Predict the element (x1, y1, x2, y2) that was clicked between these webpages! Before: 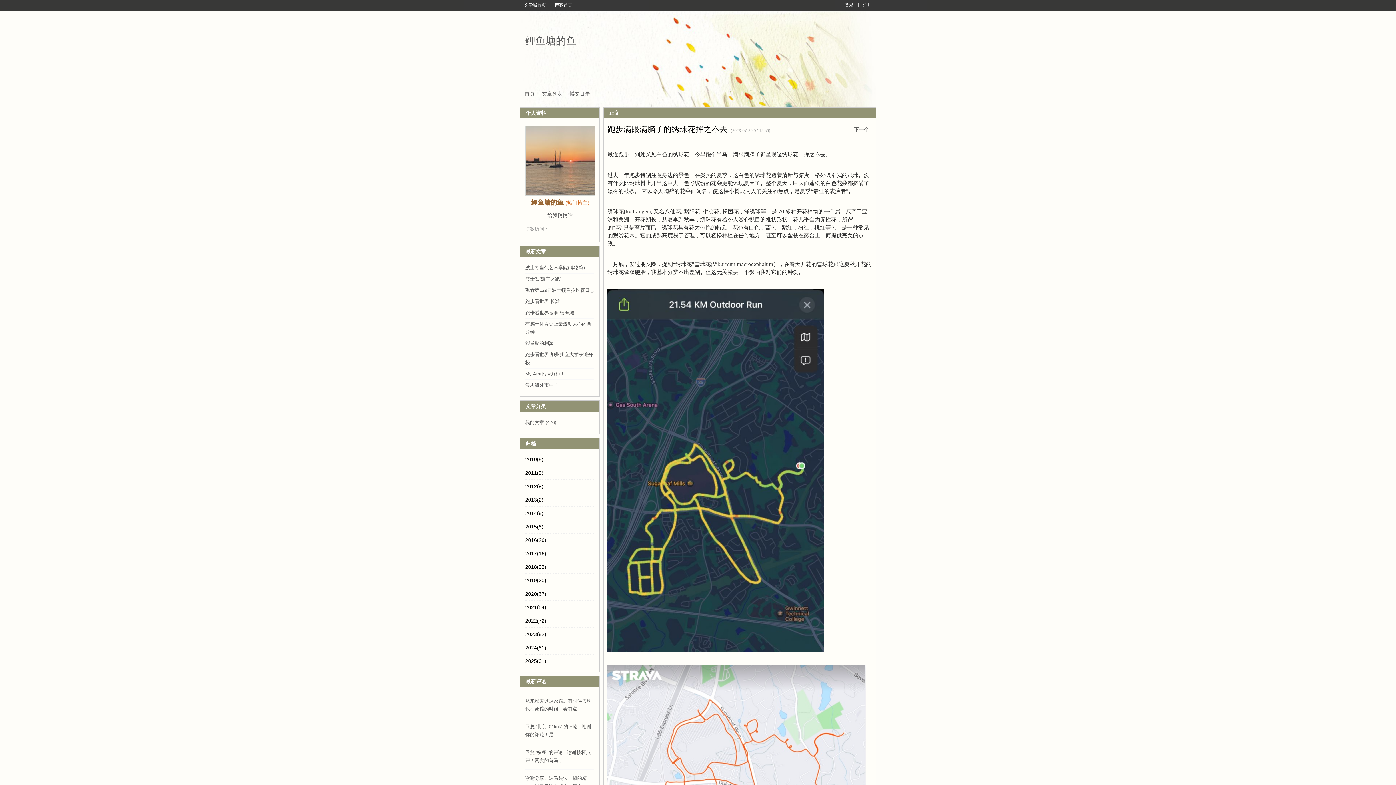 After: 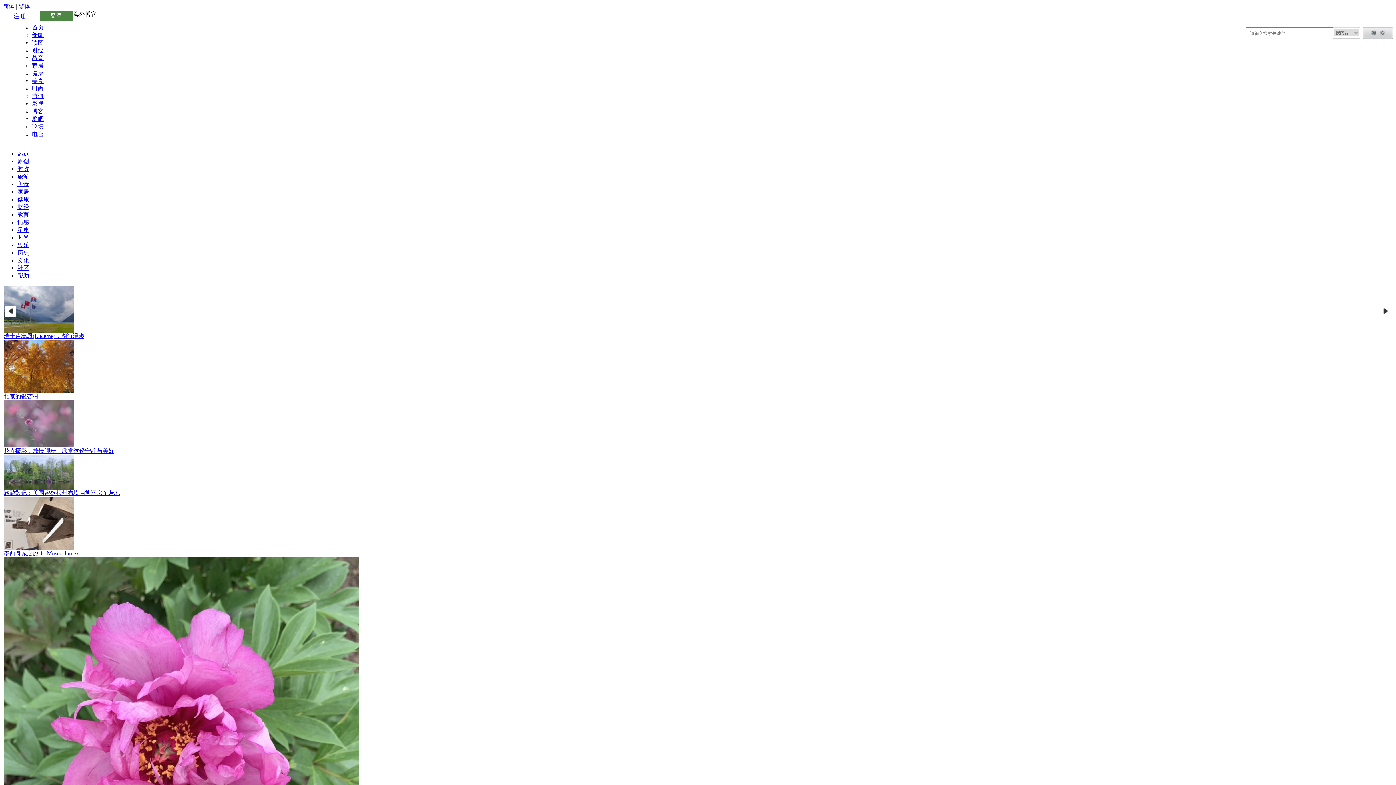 Action: label: 博客首页 bbox: (550, 0, 576, 10)